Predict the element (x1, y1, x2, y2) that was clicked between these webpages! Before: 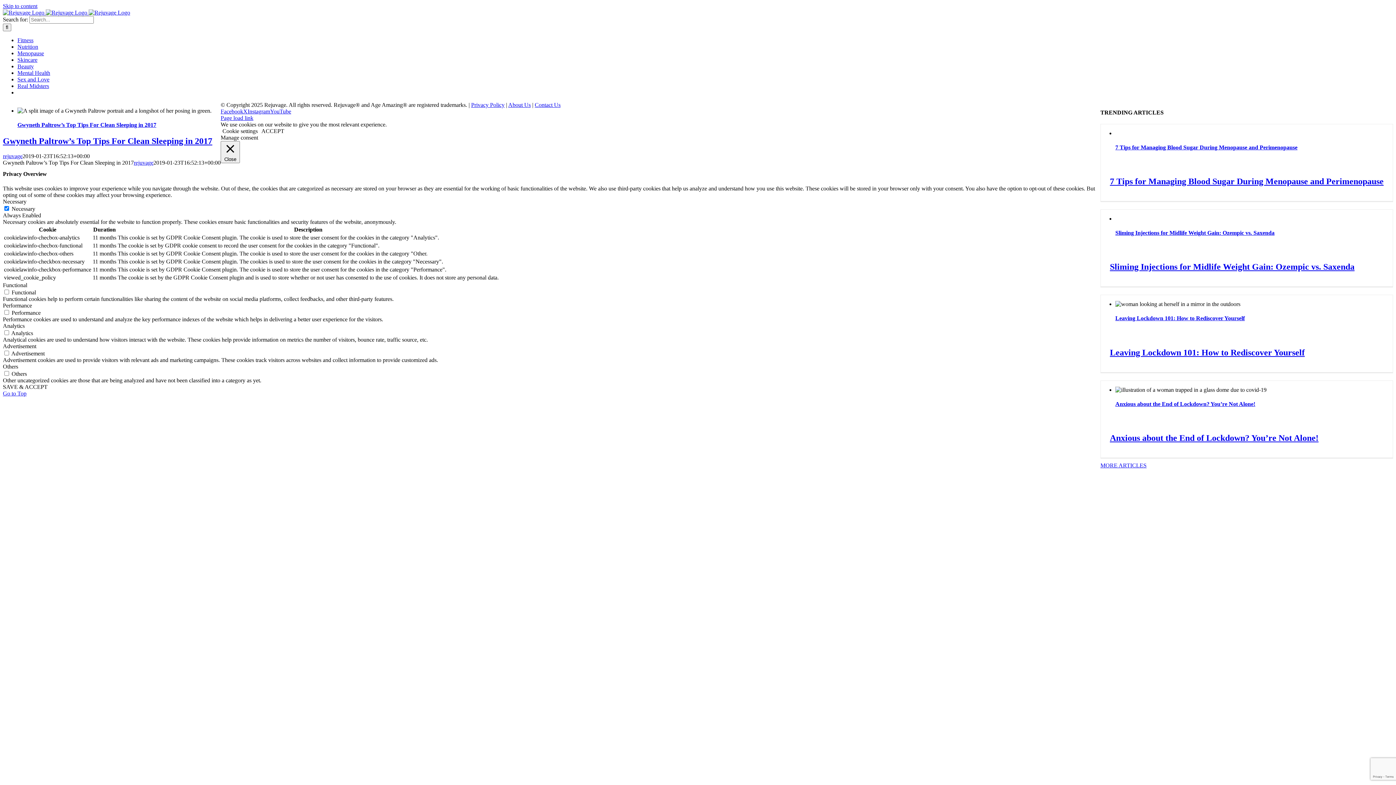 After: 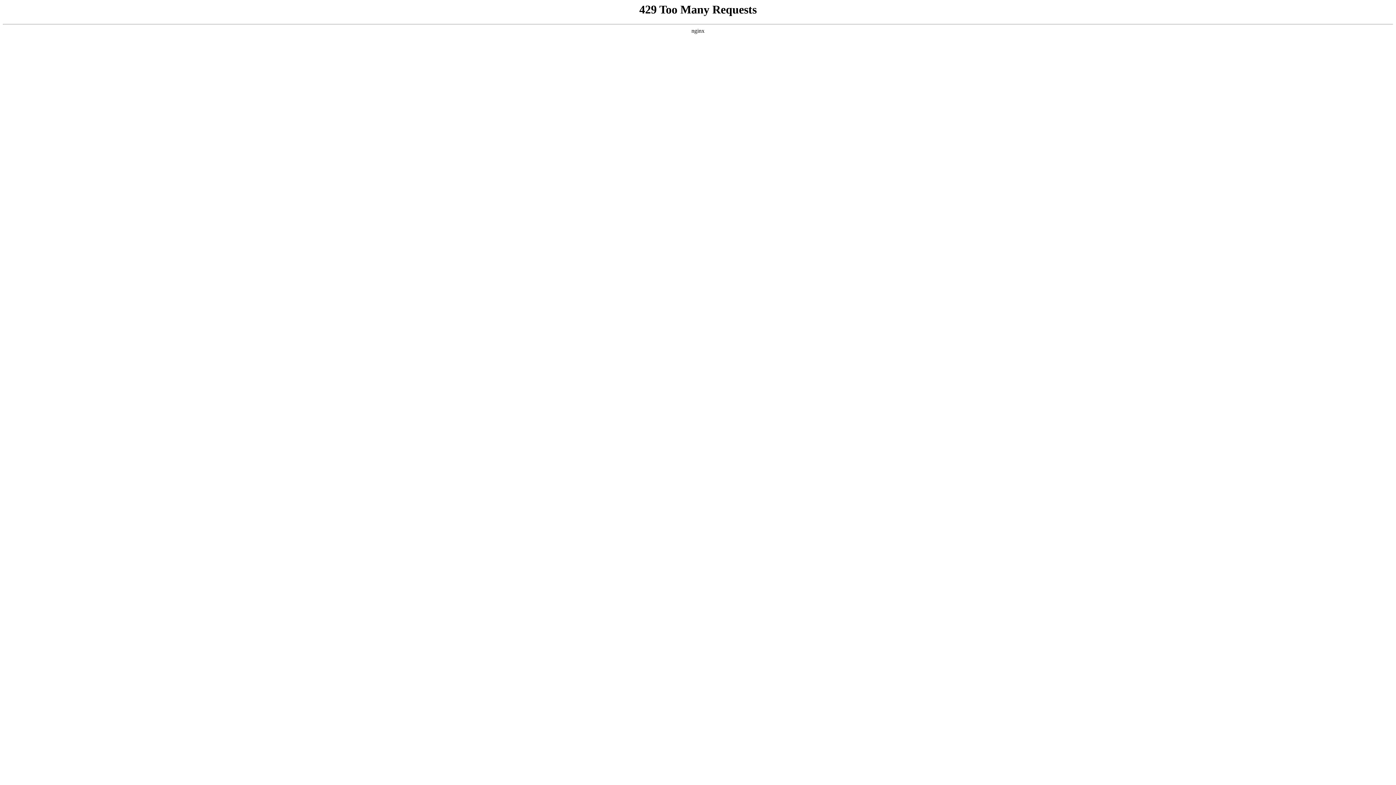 Action: label: Contact Us bbox: (534, 101, 560, 108)